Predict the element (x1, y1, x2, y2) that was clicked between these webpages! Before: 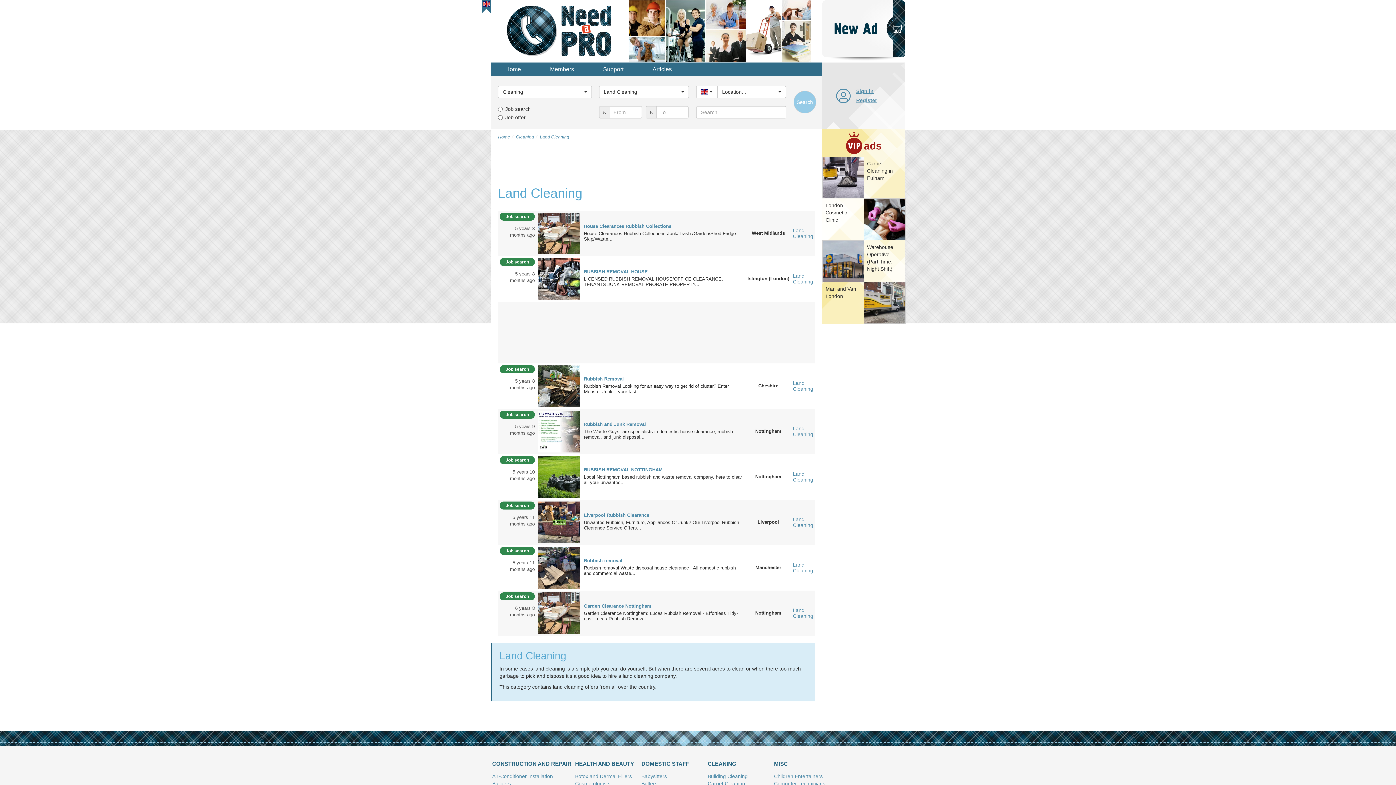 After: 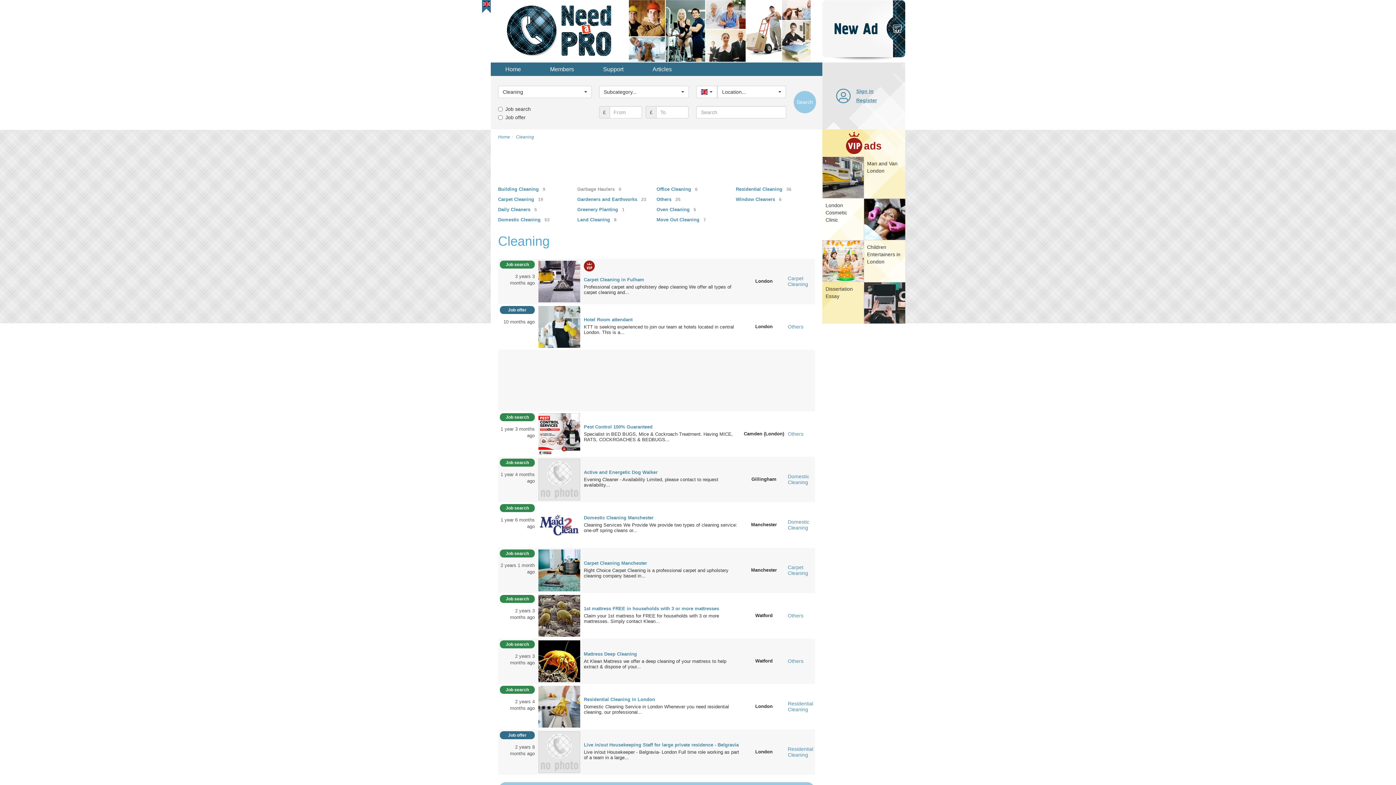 Action: bbox: (516, 134, 534, 139) label: Cleaning